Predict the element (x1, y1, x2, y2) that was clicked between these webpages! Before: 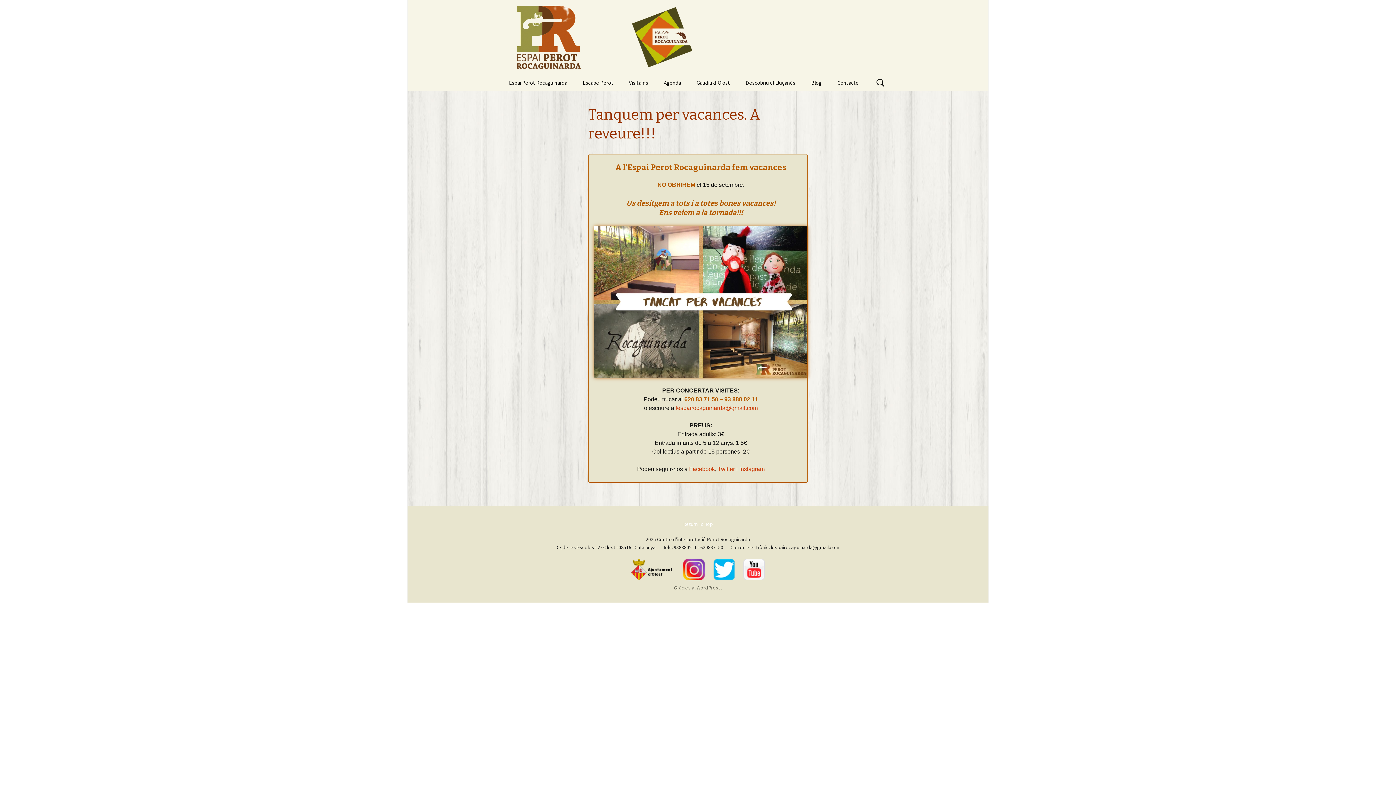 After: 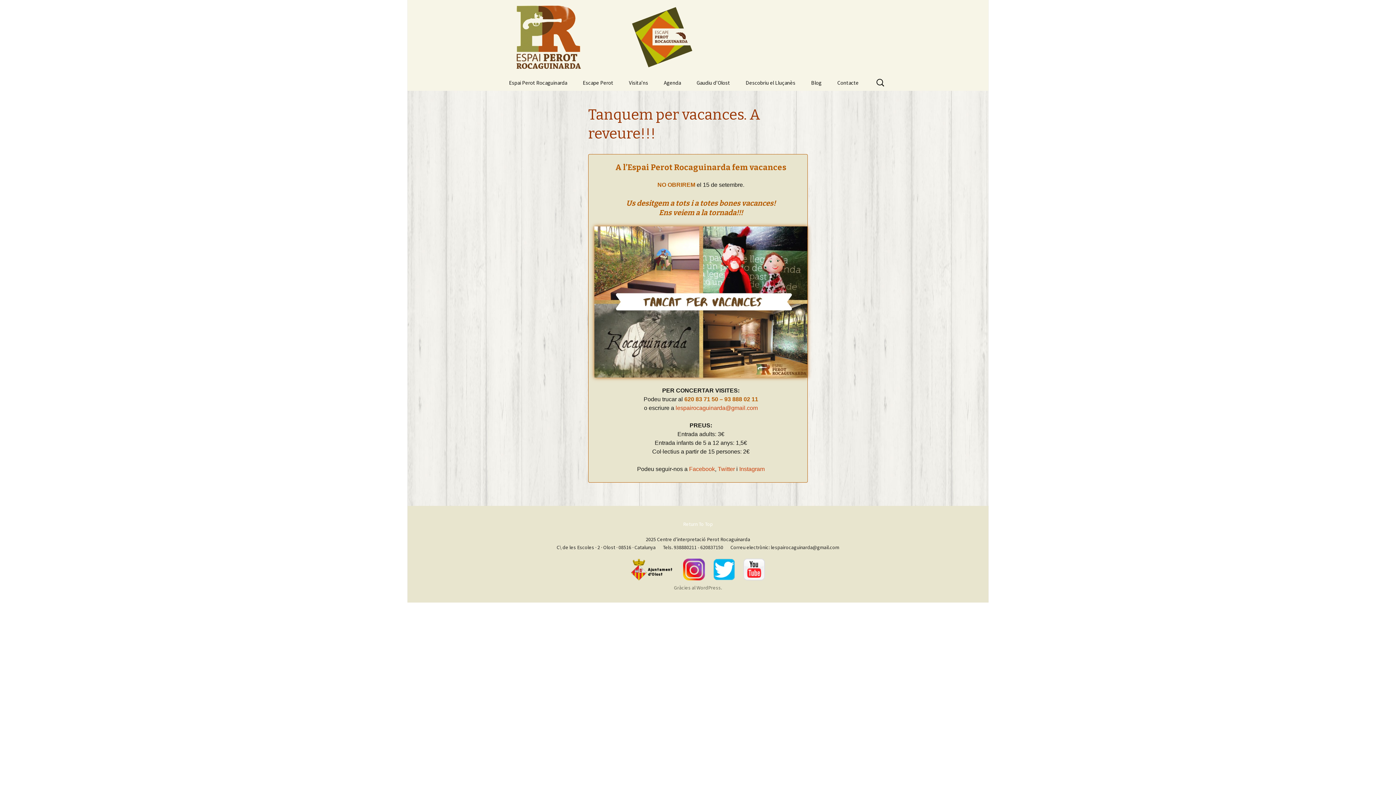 Action: bbox: (631, 558, 674, 580)